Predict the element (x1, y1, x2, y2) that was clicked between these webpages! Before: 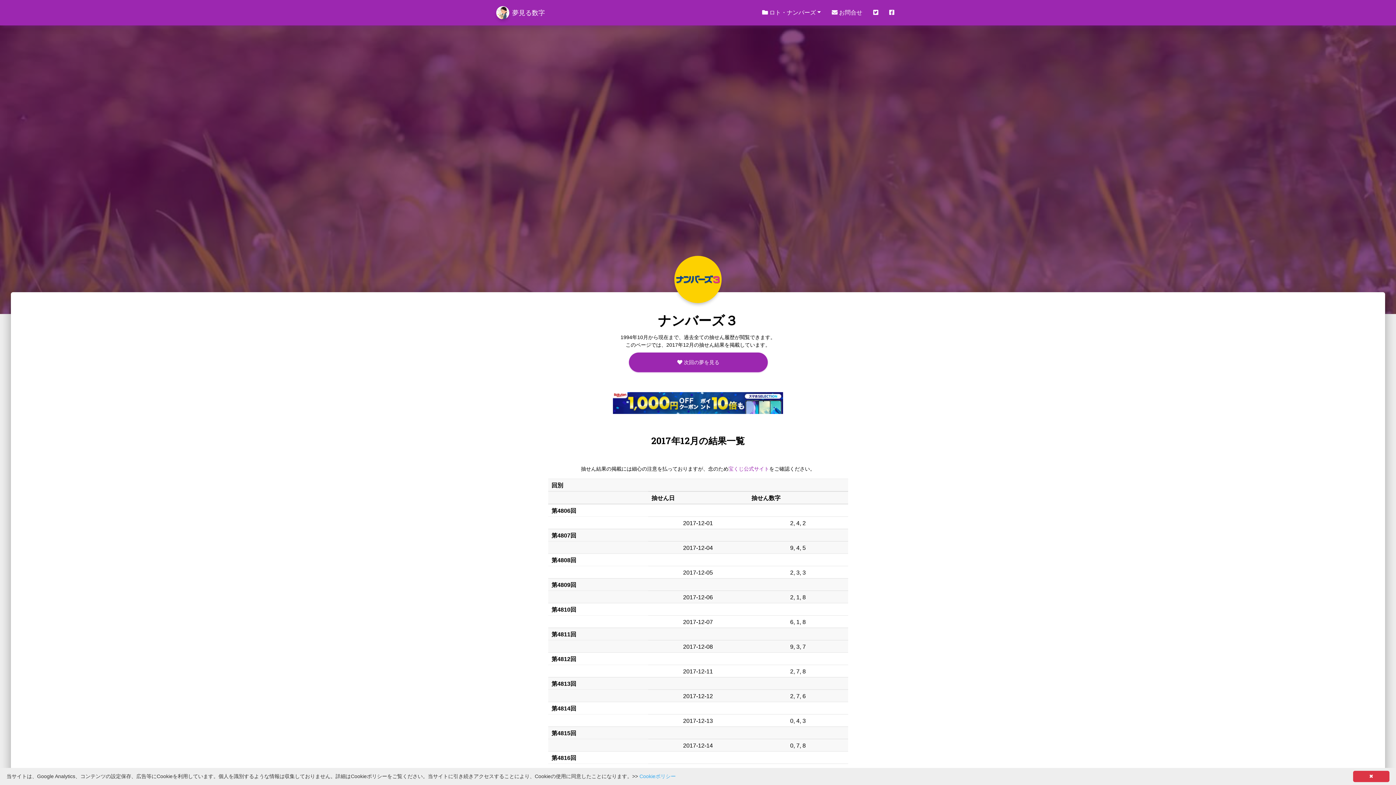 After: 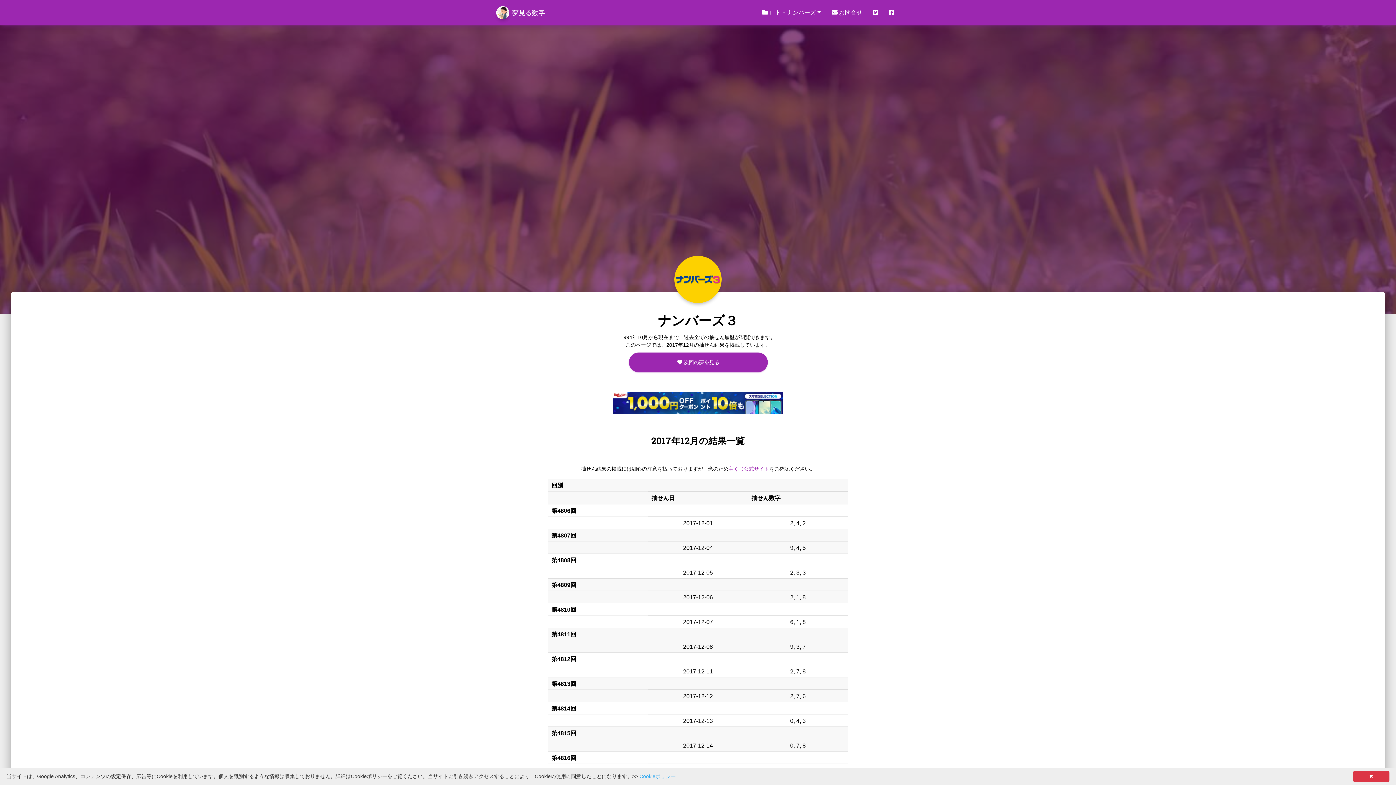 Action: bbox: (868, 3, 884, 21)